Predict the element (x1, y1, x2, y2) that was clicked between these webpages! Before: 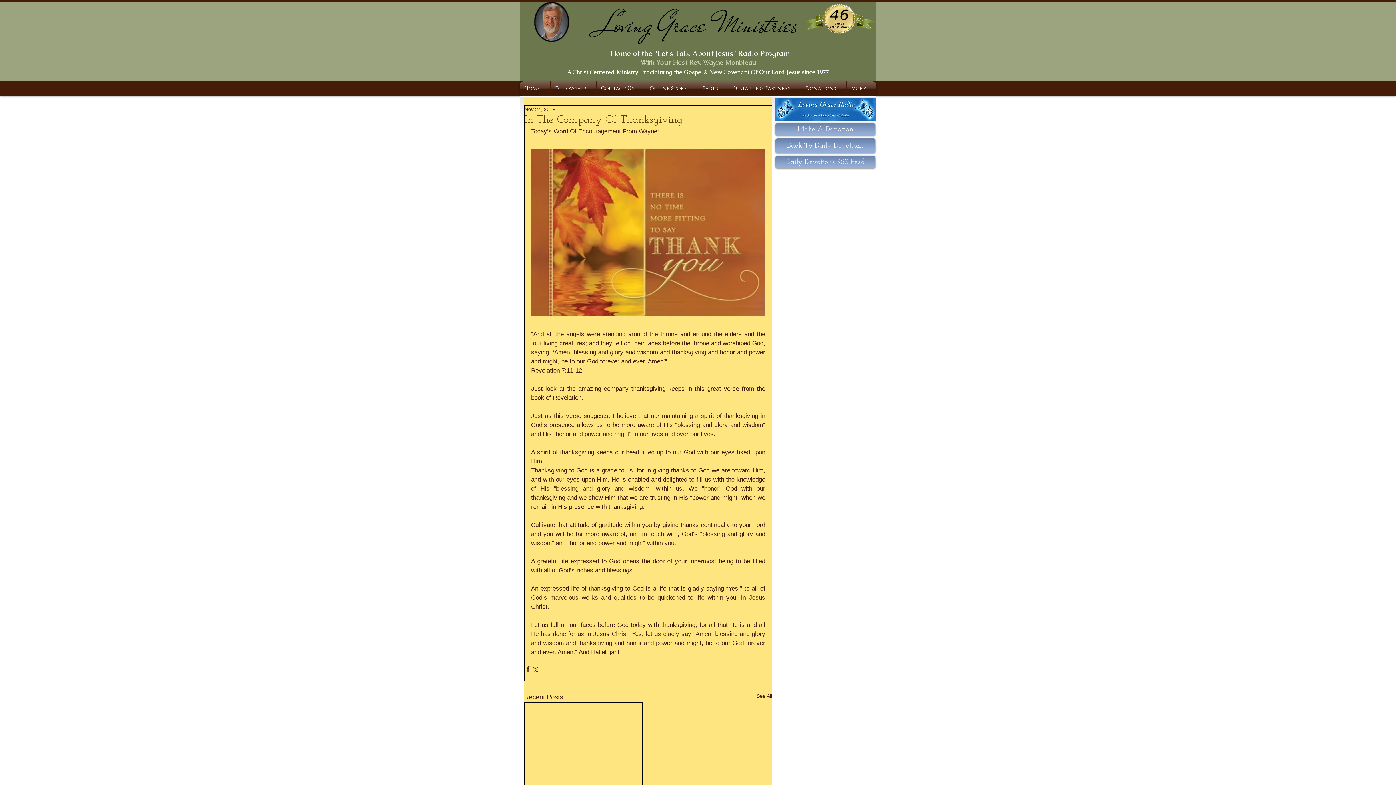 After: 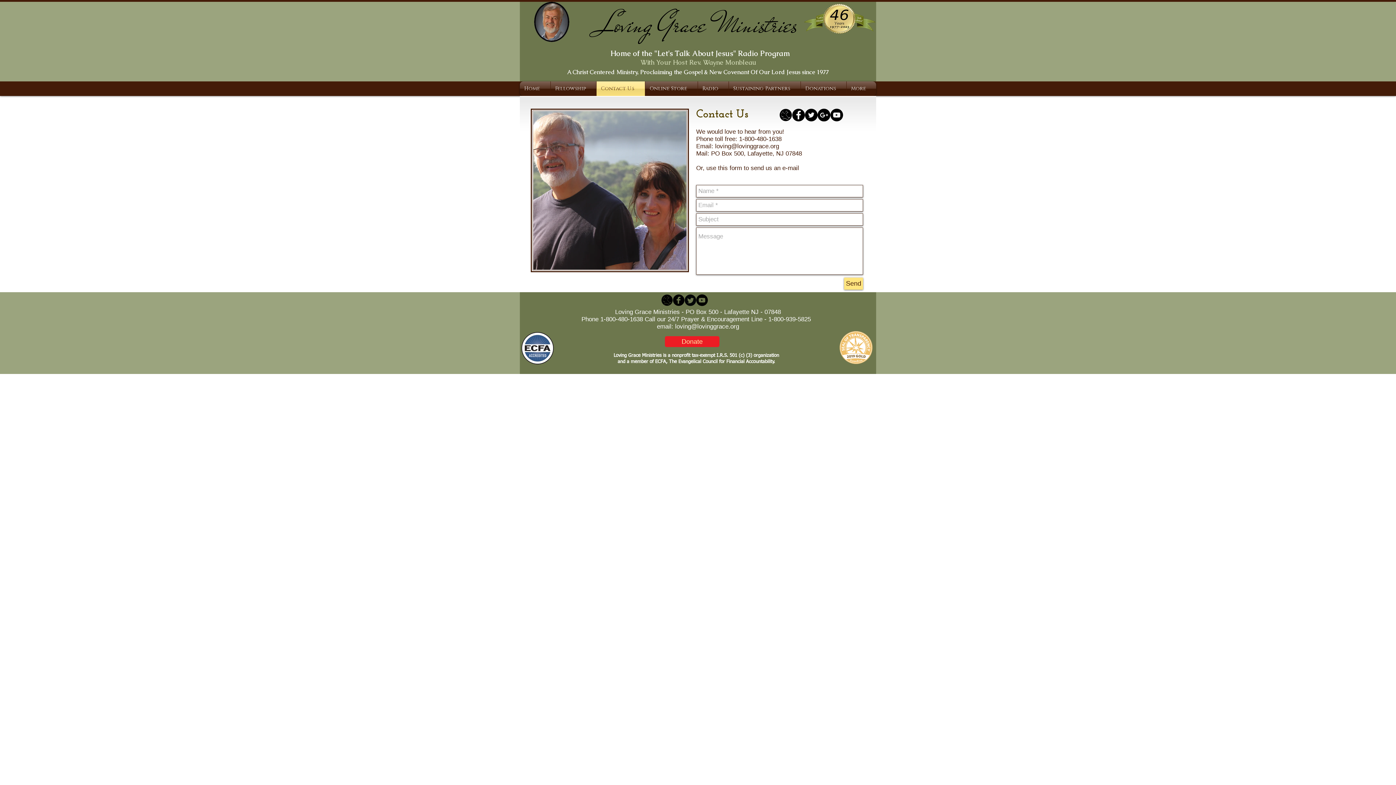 Action: bbox: (596, 81, 645, 96) label: Contact Us